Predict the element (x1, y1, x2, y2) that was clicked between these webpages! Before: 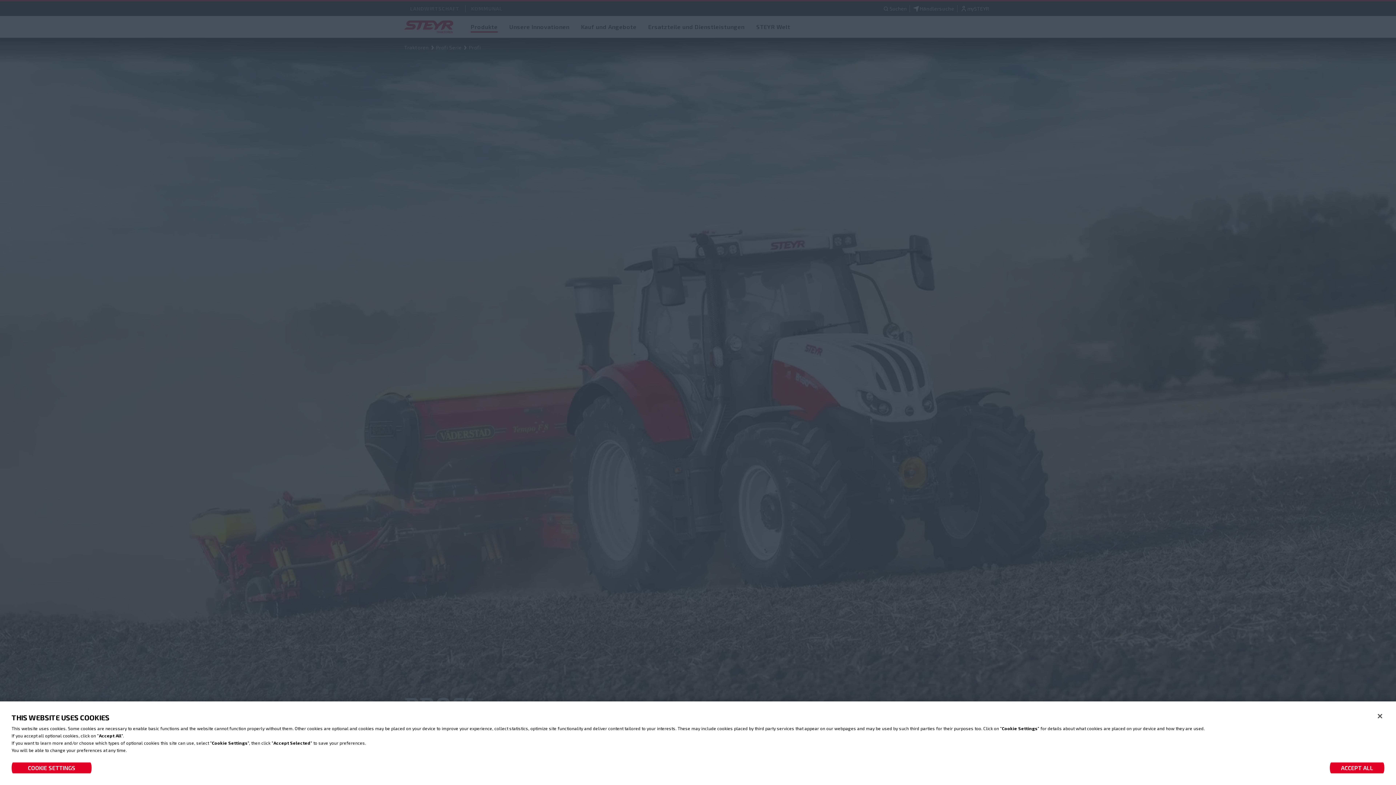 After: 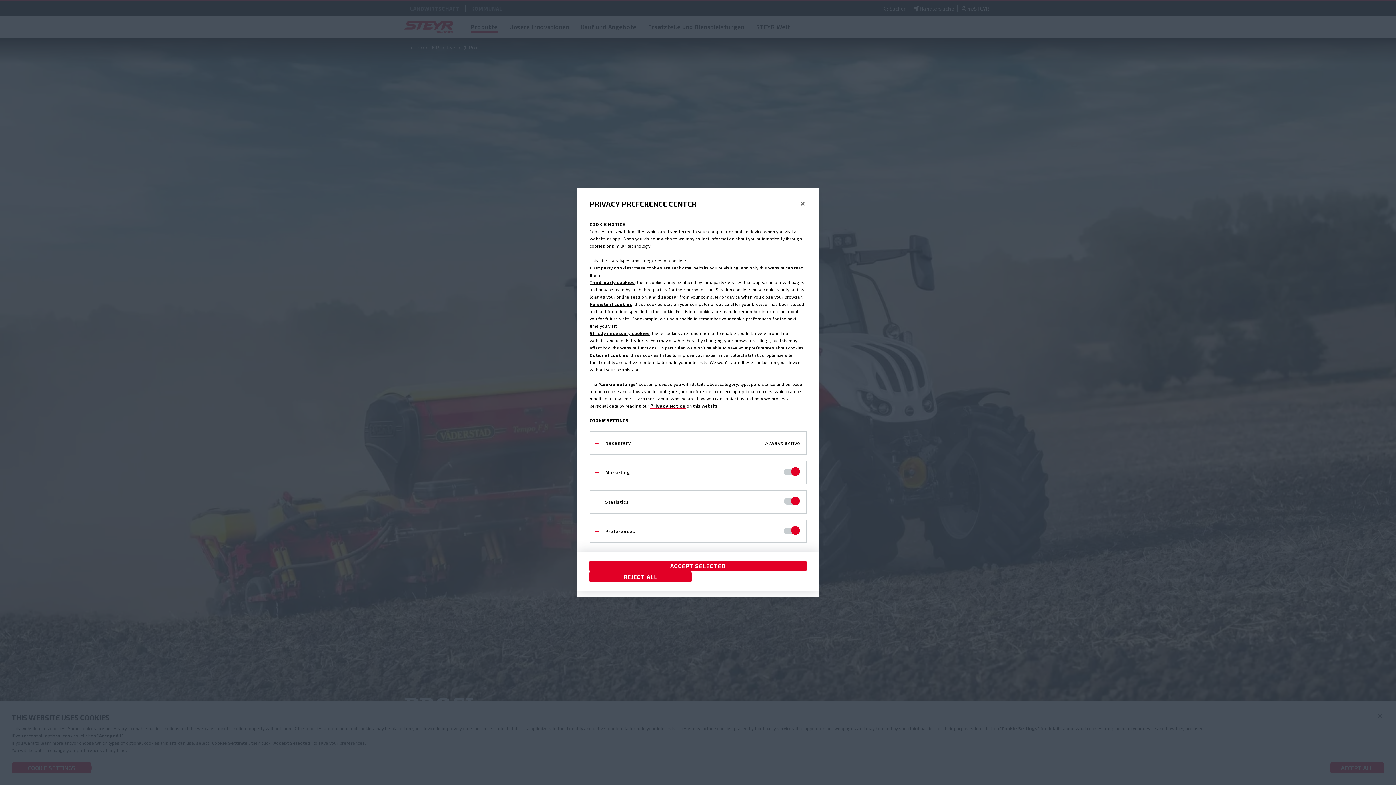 Action: bbox: (11, 762, 91, 773) label: COOKIE SETTINGS